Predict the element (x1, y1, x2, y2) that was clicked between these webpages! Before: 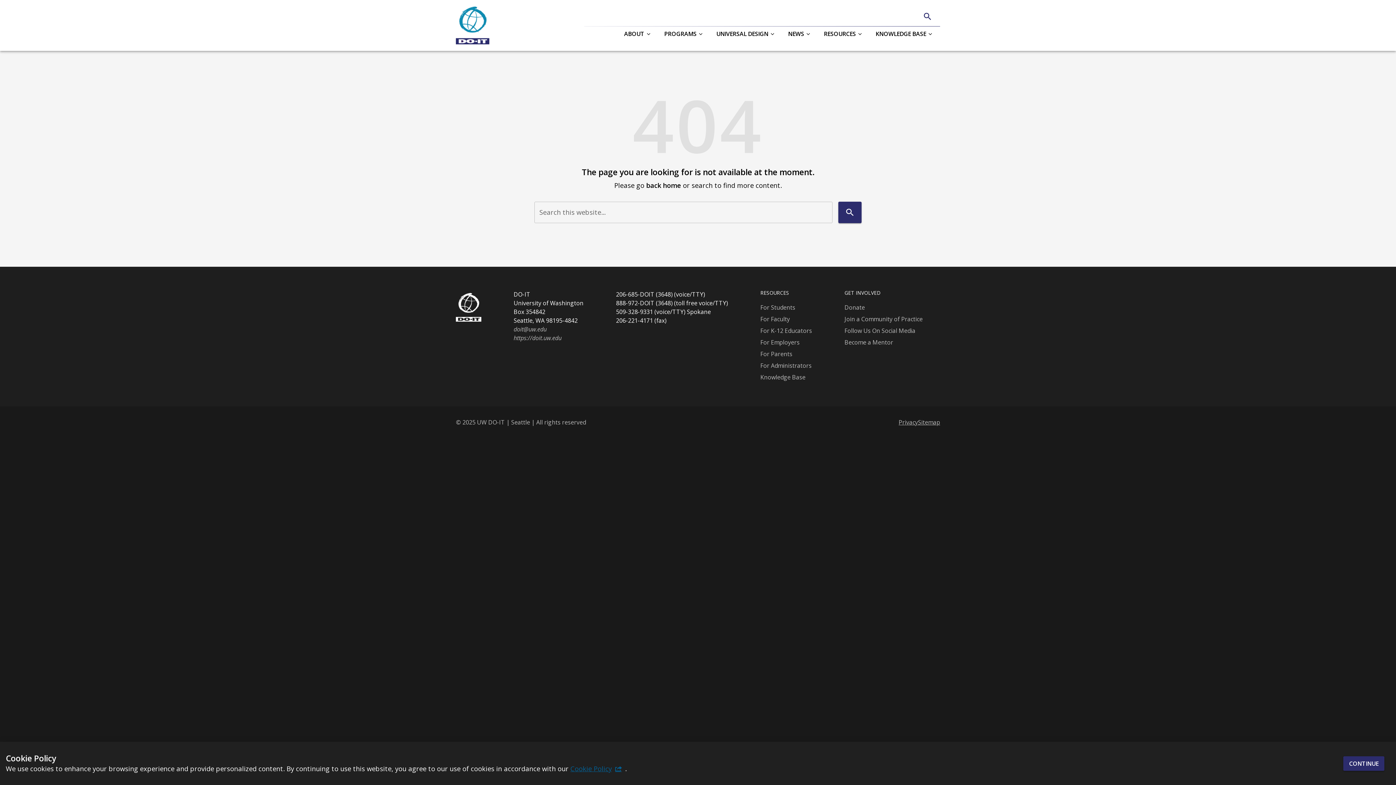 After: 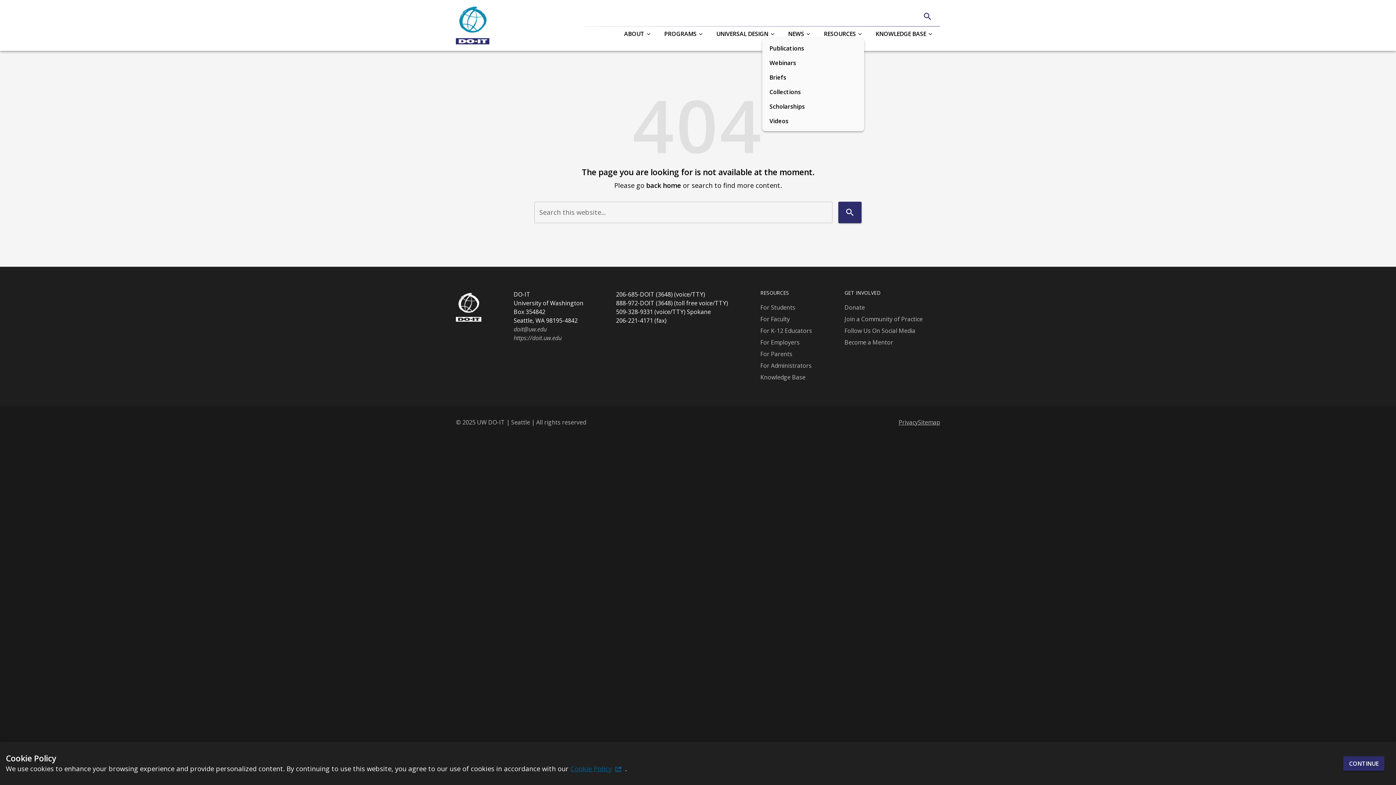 Action: label: RESOURCES bbox: (818, 29, 870, 38)